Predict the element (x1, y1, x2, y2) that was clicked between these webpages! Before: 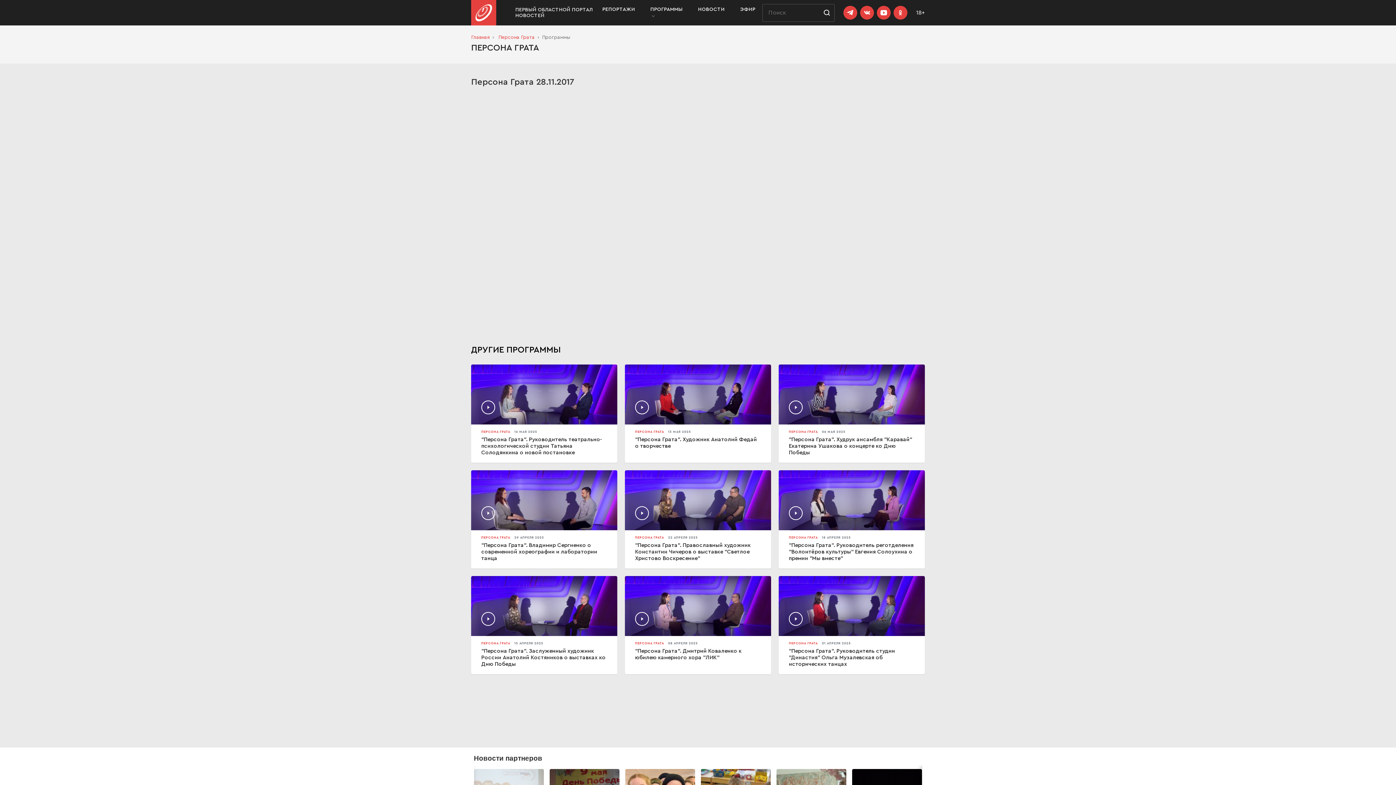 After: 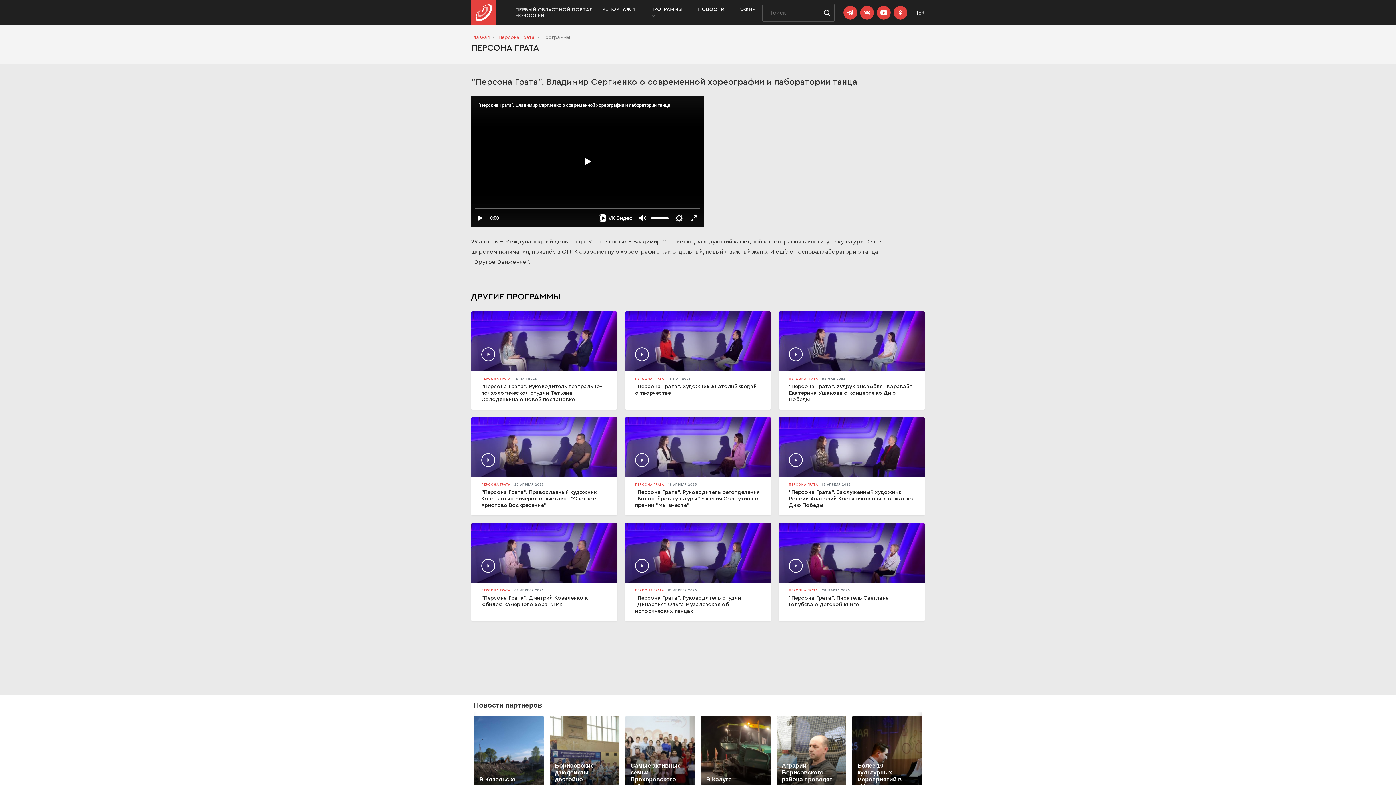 Action: label: ПЕРСОНА ГРАТА 29 АПРЕЛЯ 2025
"Персона Грата". Владимир Сергиенко о современной хореографии и лаборатории танца bbox: (471, 470, 617, 568)